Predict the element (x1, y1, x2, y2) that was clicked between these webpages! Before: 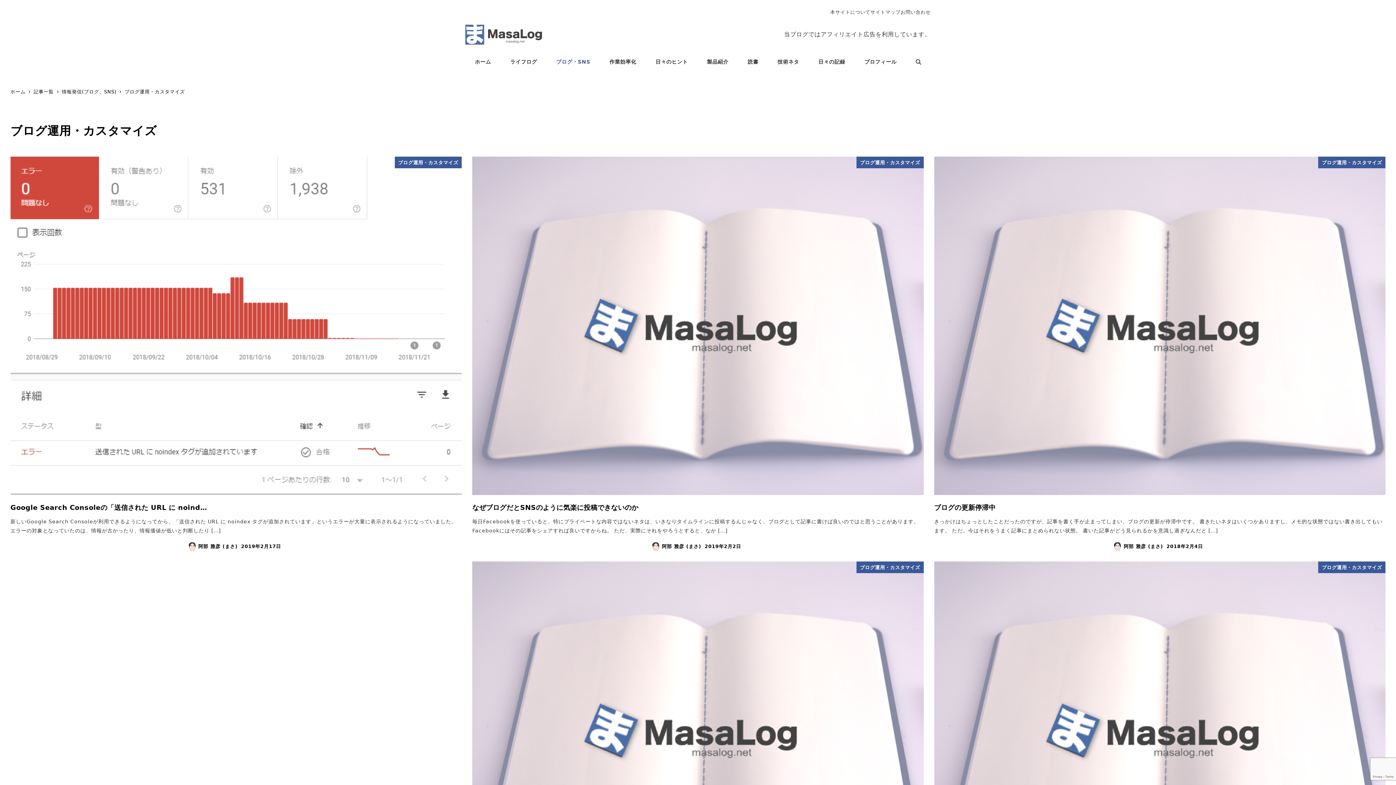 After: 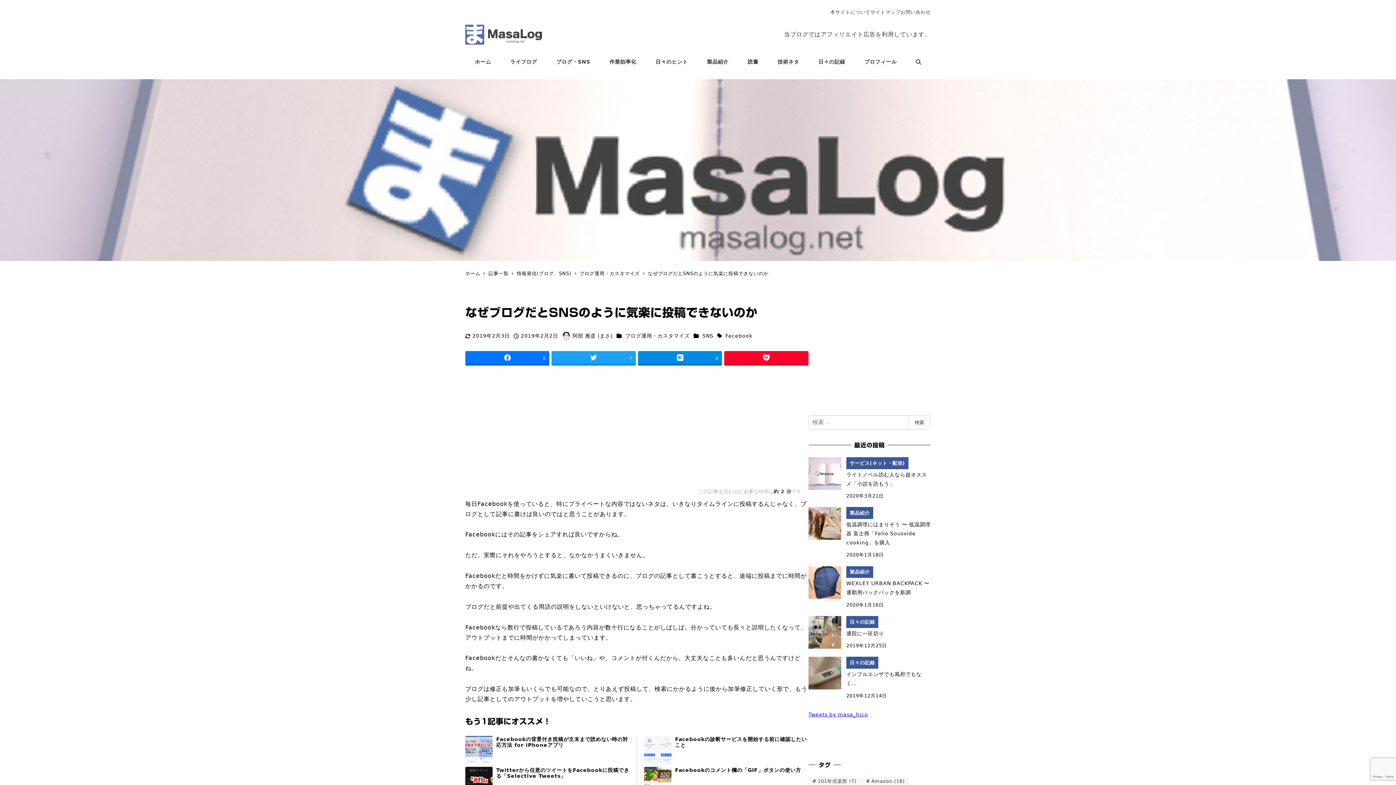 Action: label: ブログ運用・カスタマイズ
なぜブログだとSNSのように気楽に投稿できないのか
毎日Facebookを使っていると、特にプライベートな内容ではないネタは、いきなりタイムラインに投稿するんじゃなく、ブログとして記事に書けば良いのではと思うことがあります。 Facebookにはその記事をシェアすれば良いですからね。 ただ、実際にそれをやろうとすると、なか [...]
阿部 雅彦 (まさ)
2019年2月2日 bbox: (472, 156, 923, 551)